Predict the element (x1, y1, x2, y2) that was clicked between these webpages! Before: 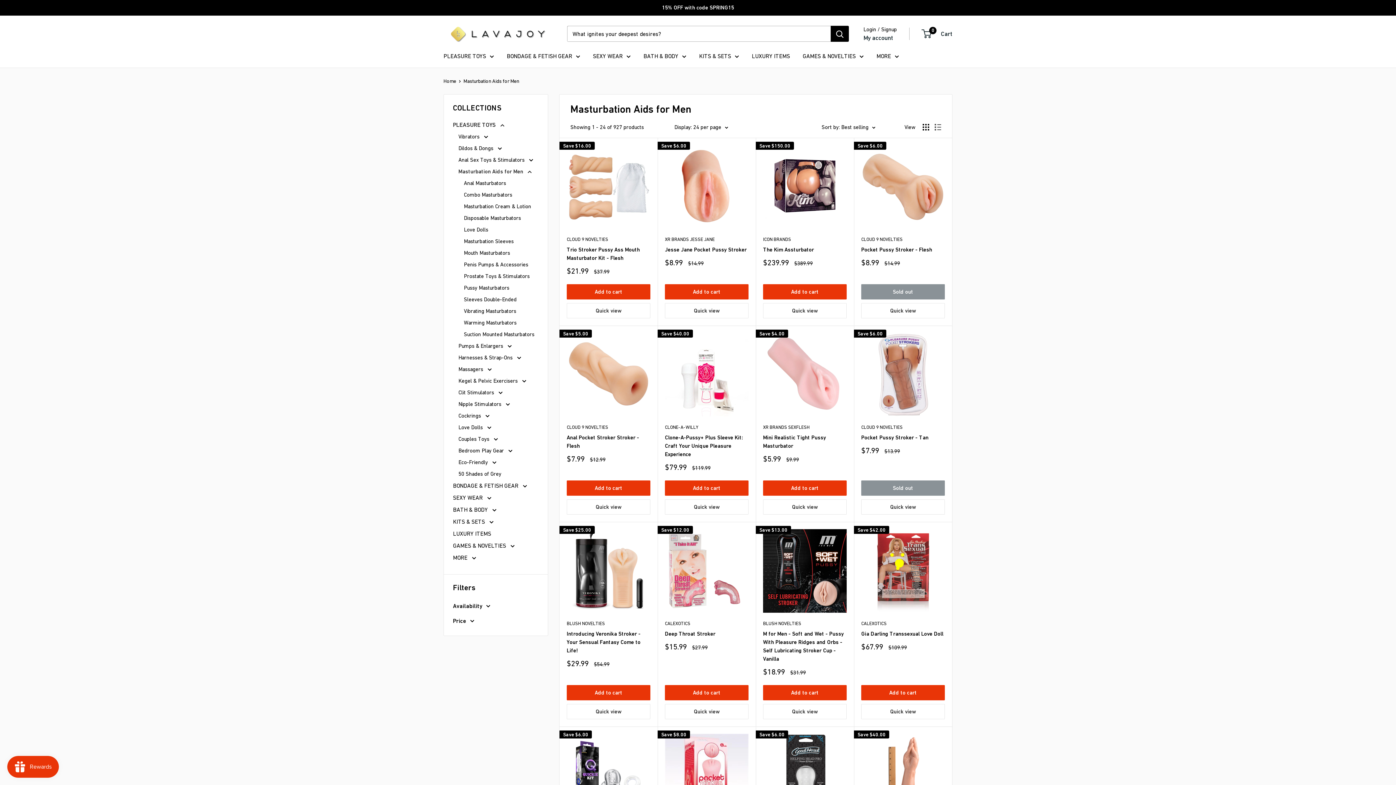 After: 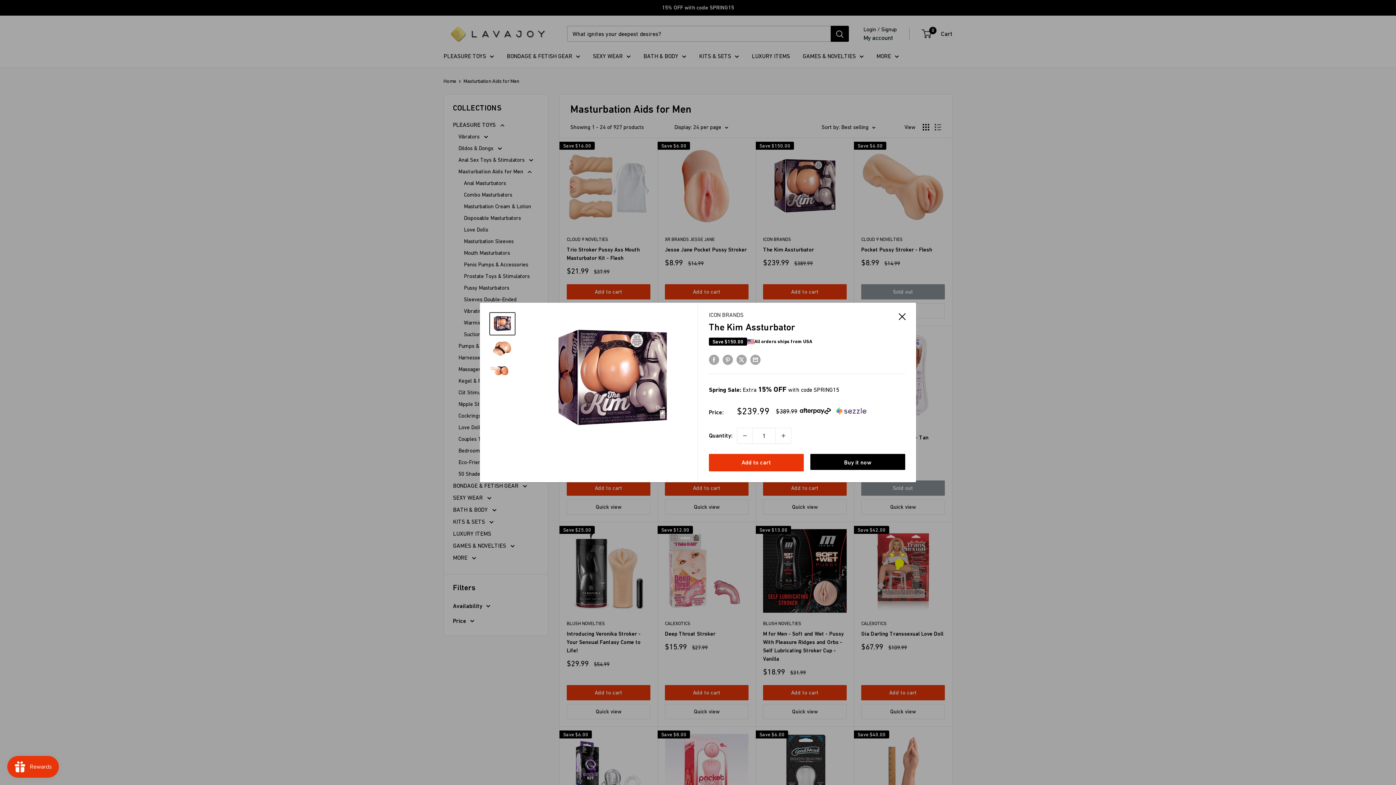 Action: label: Quick view bbox: (763, 303, 846, 318)